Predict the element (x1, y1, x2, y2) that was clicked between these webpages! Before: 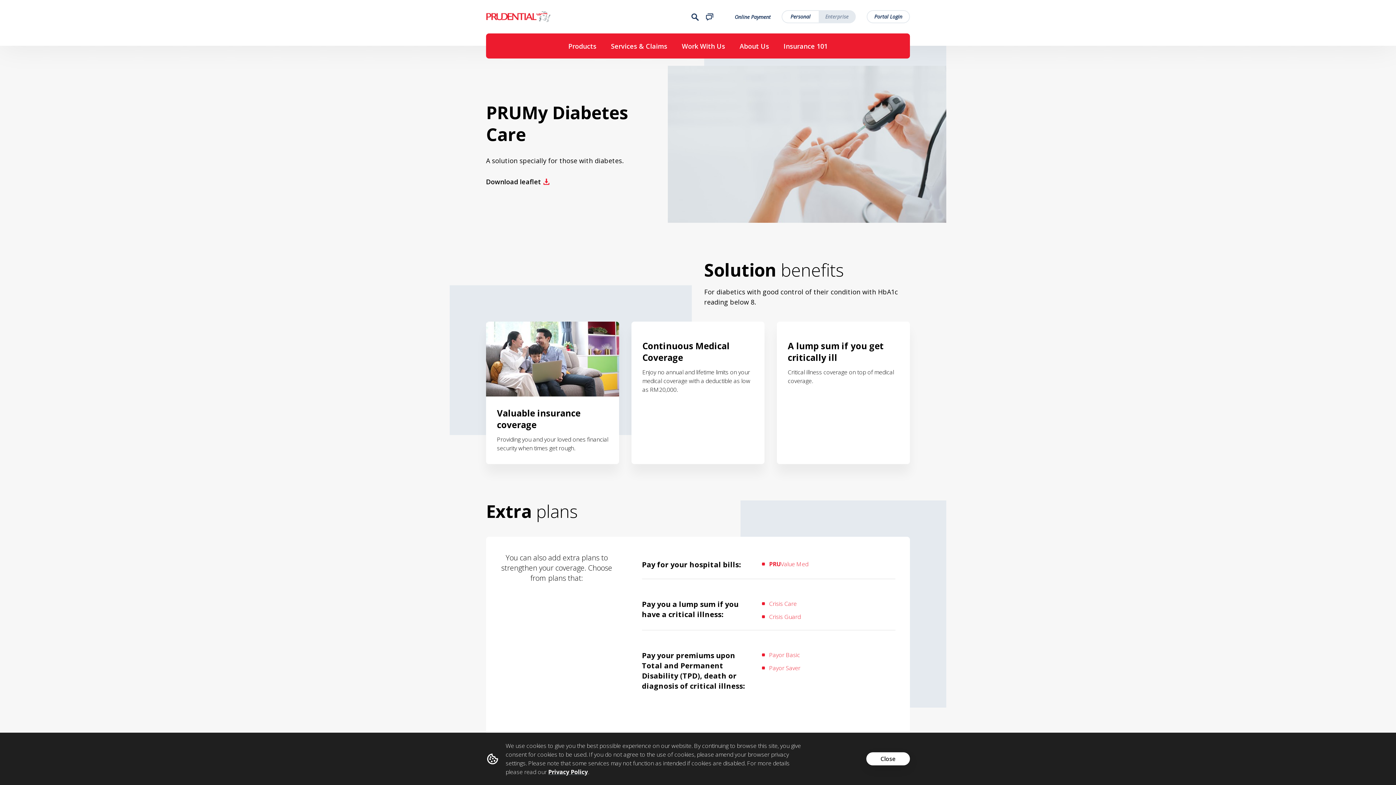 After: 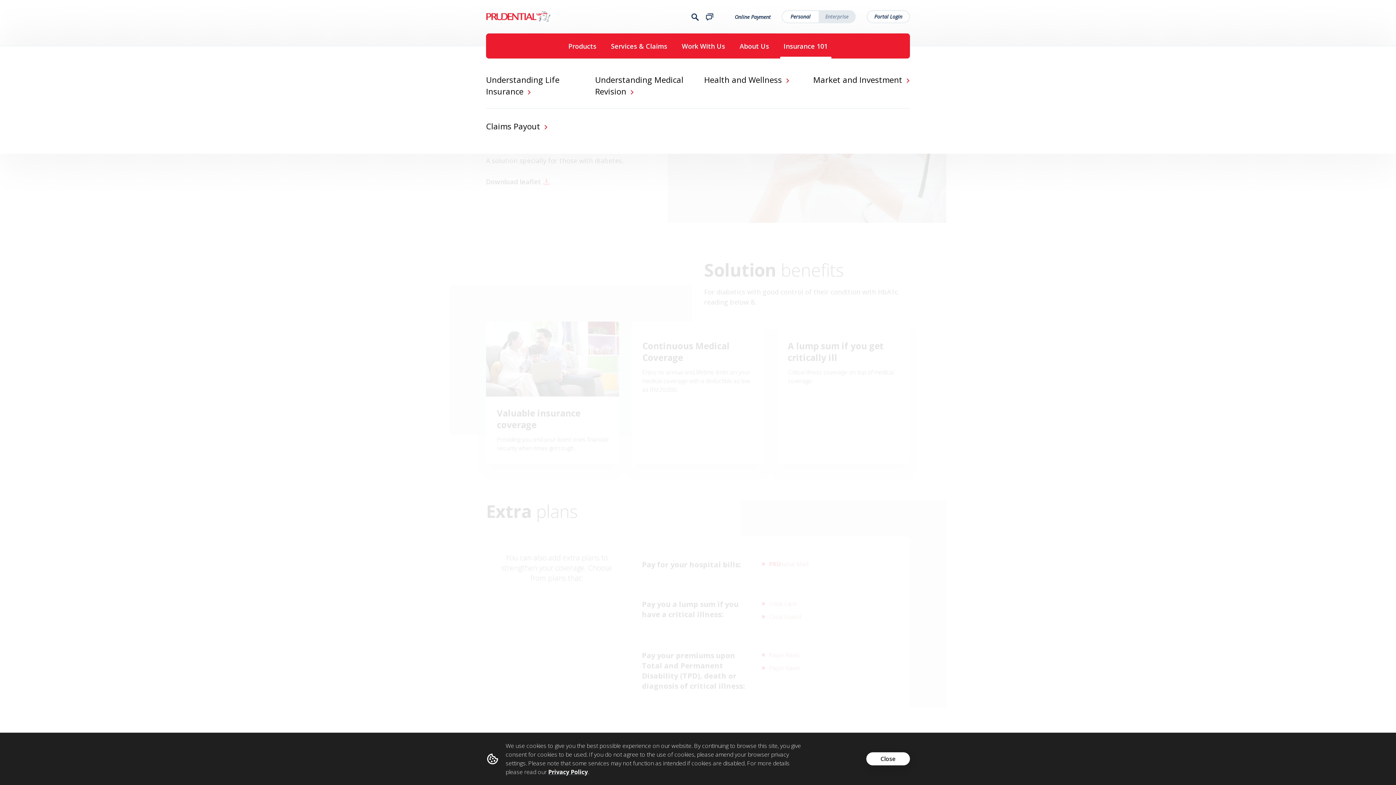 Action: bbox: (780, 33, 831, 58) label: Insurance 101